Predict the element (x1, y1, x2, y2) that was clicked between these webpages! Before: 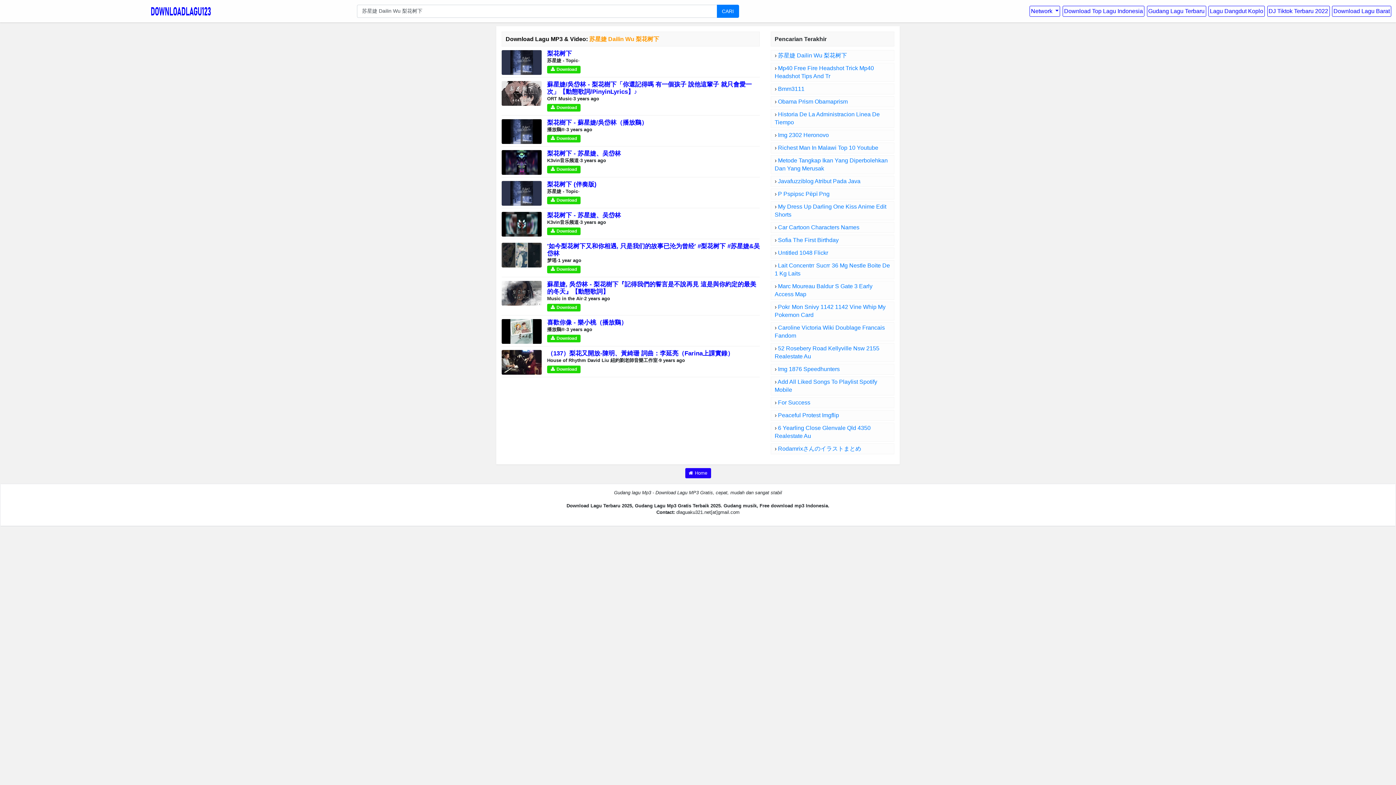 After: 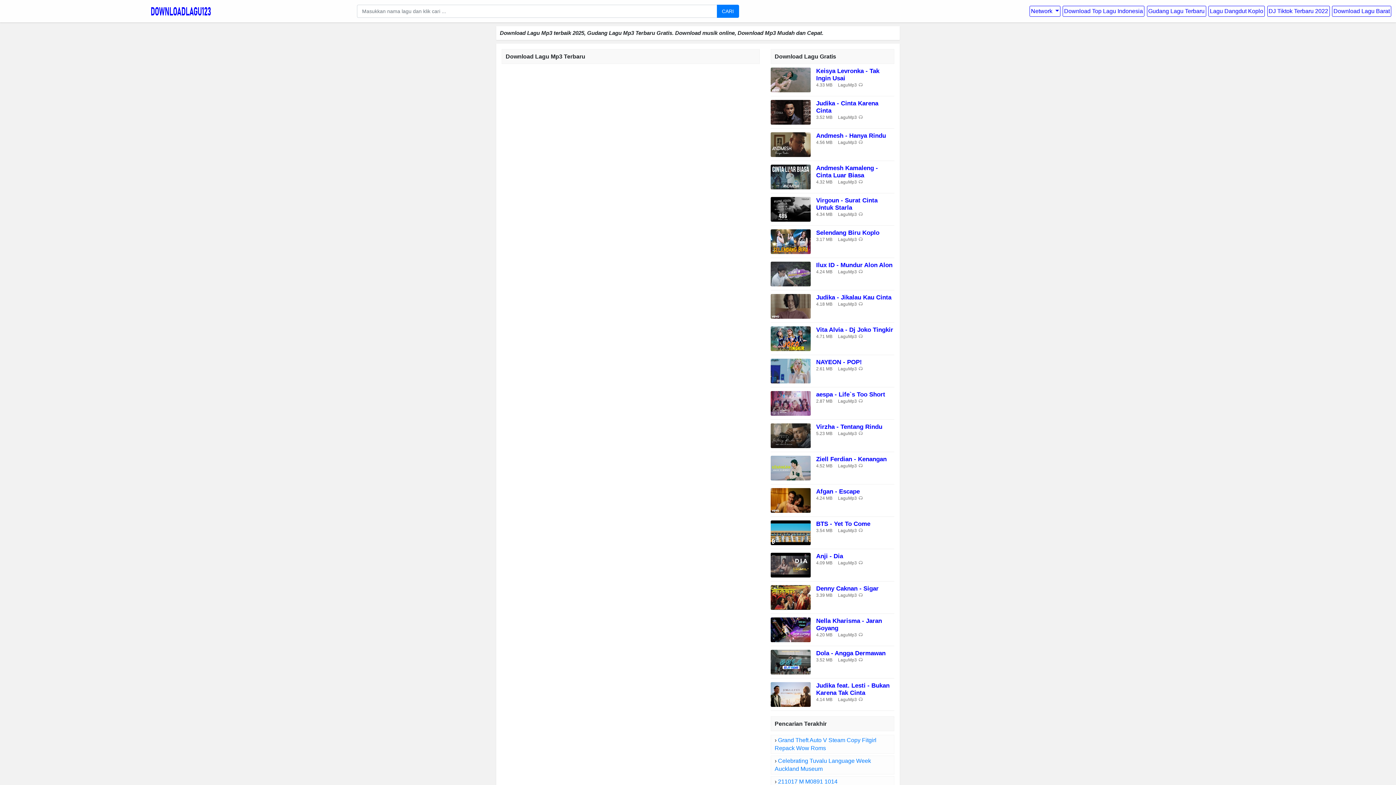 Action: bbox: (547, 304, 580, 311) label: Download